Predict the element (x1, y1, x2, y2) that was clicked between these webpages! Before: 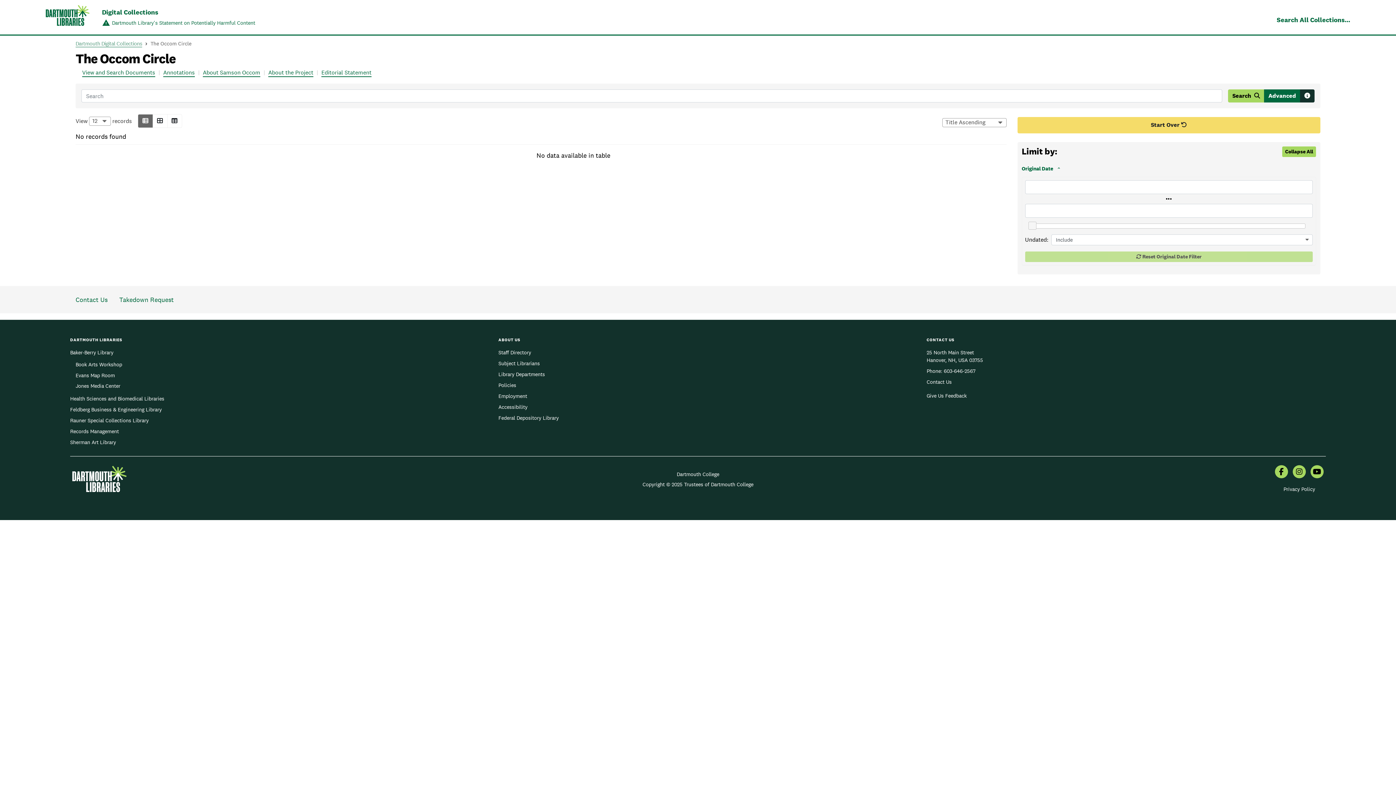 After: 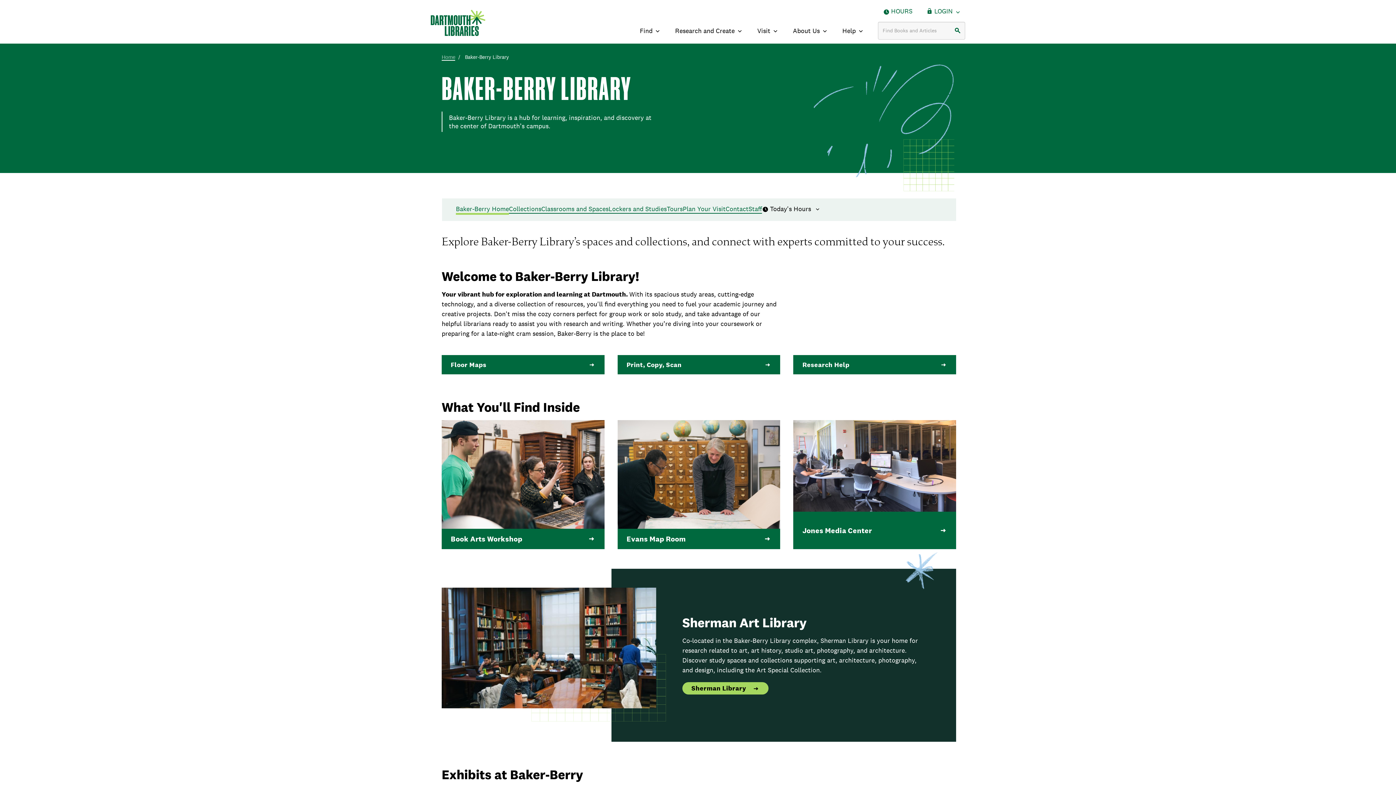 Action: label: Baker-Berry Library bbox: (70, 348, 113, 357)